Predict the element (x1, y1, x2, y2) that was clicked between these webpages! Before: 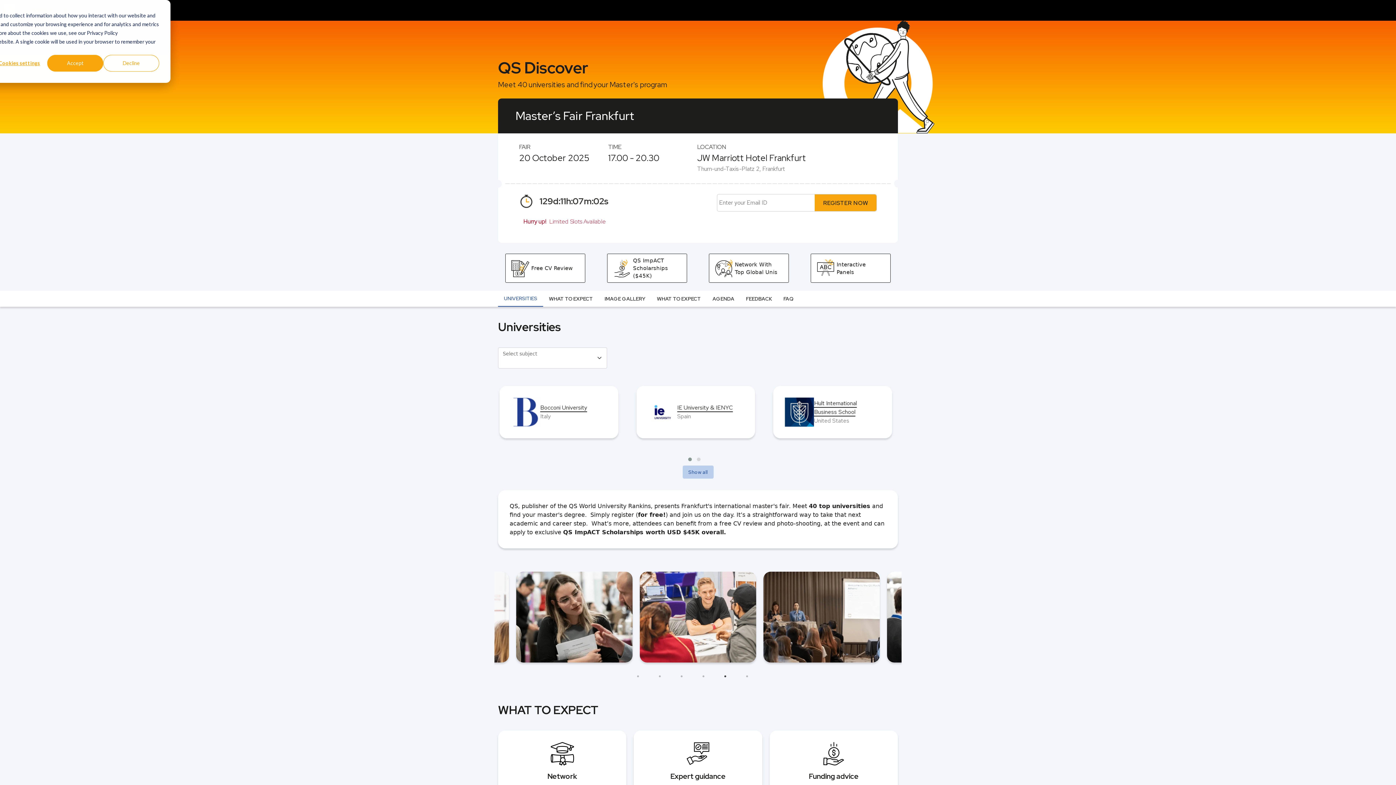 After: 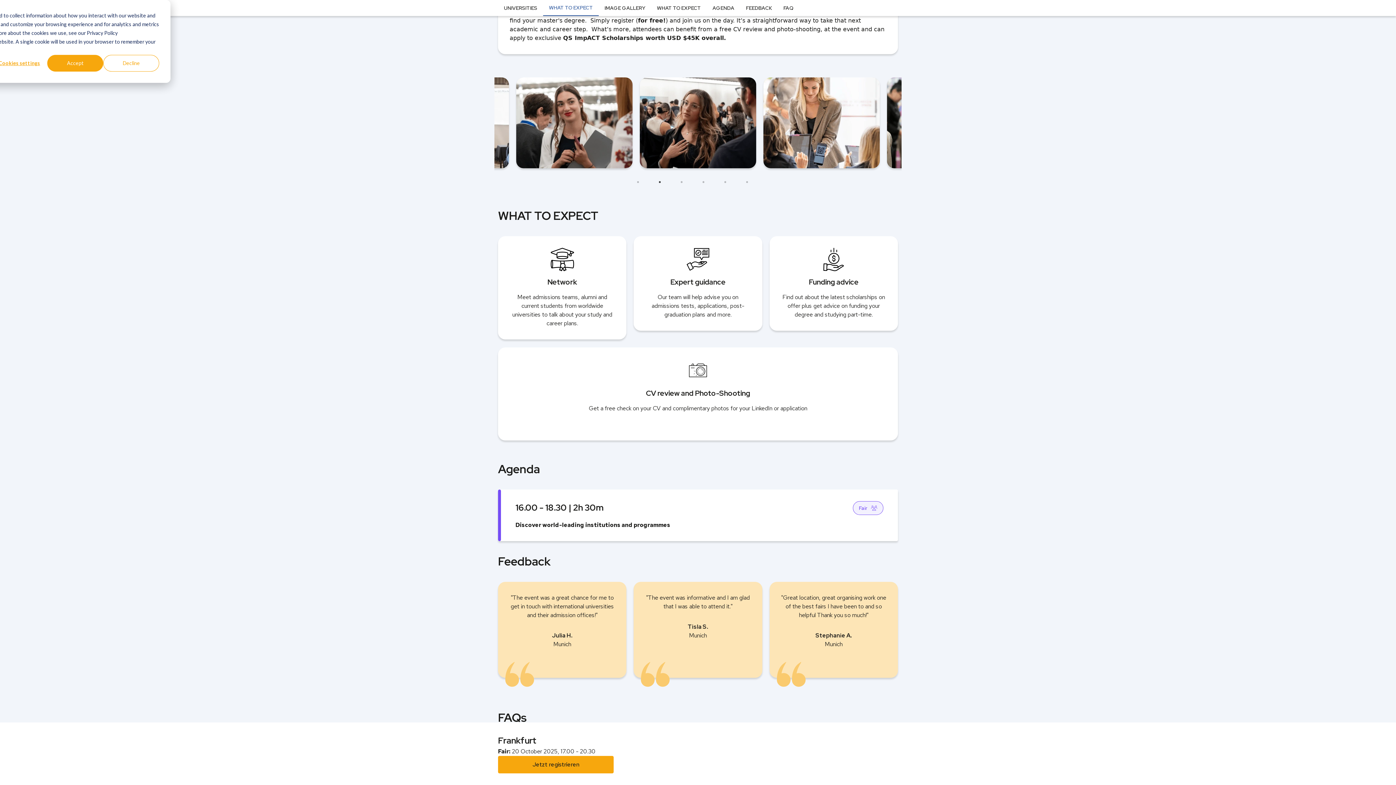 Action: label: WHAT TO EXPECT bbox: (651, 290, 706, 306)